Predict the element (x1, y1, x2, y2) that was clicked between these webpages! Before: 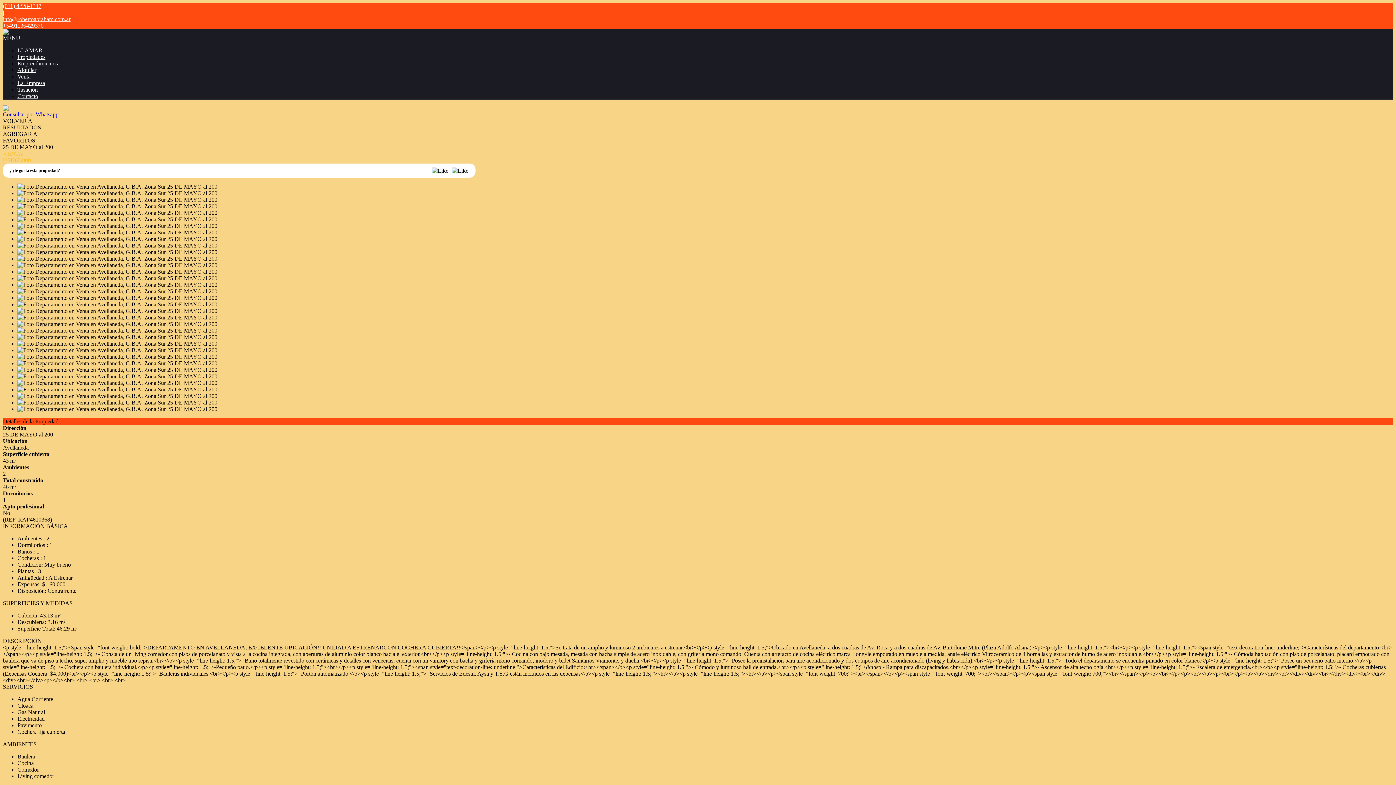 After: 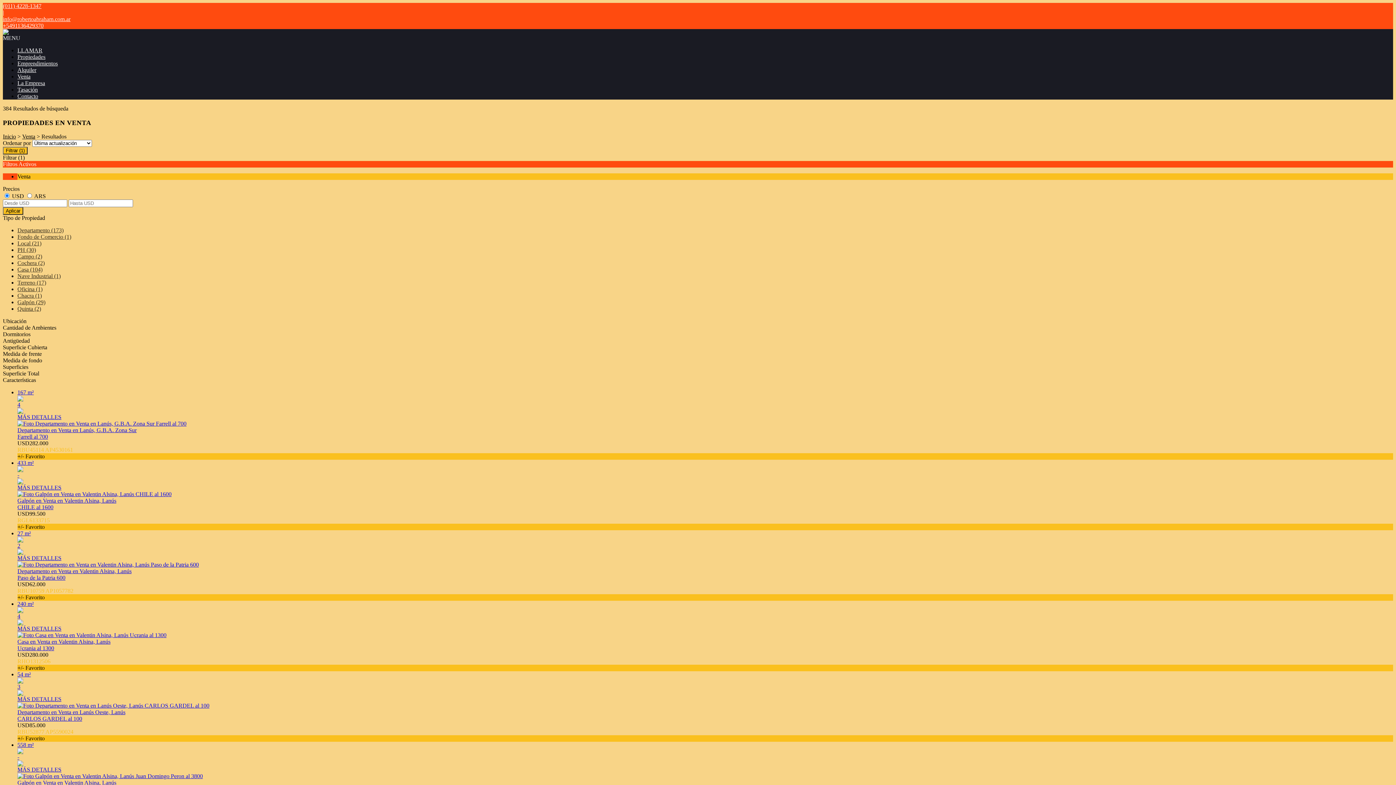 Action: label: Venta bbox: (17, 73, 30, 79)